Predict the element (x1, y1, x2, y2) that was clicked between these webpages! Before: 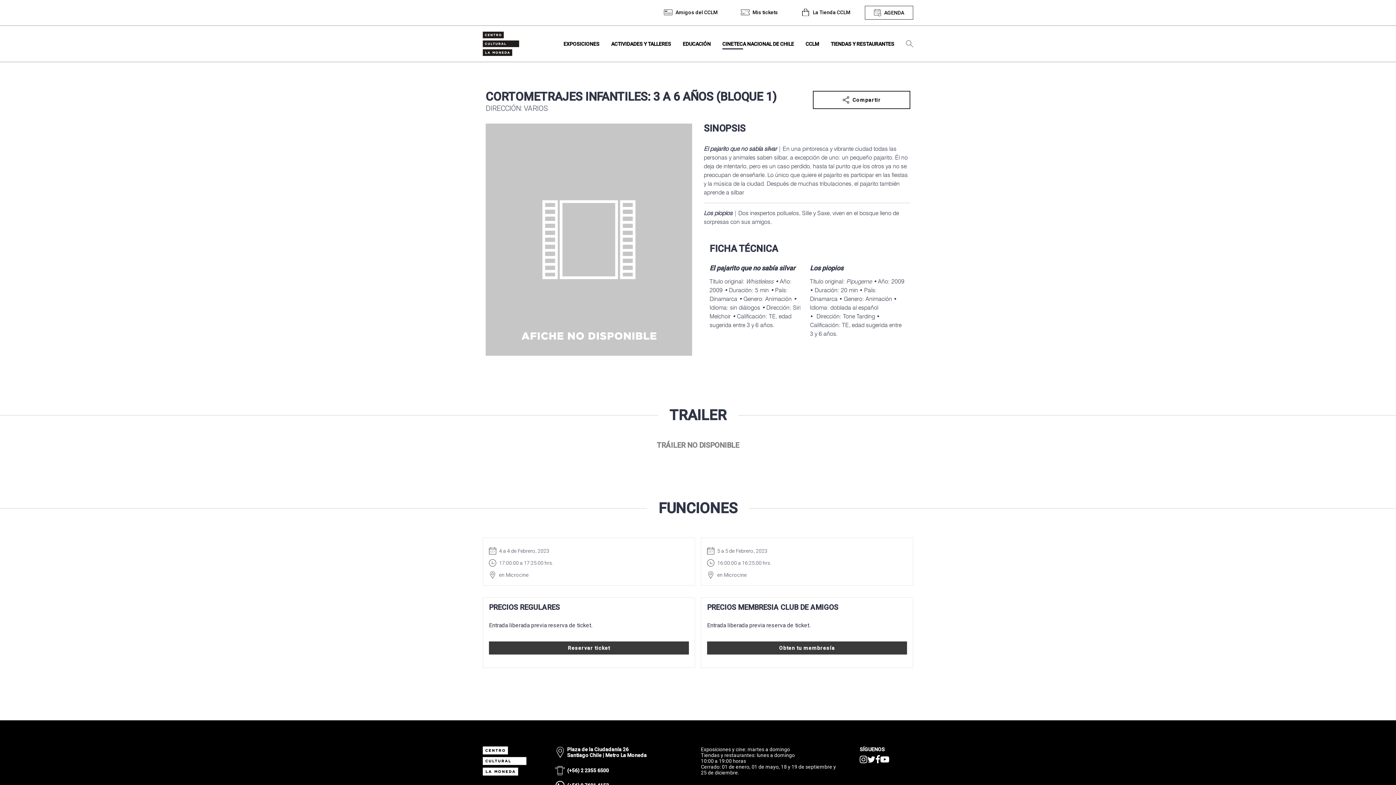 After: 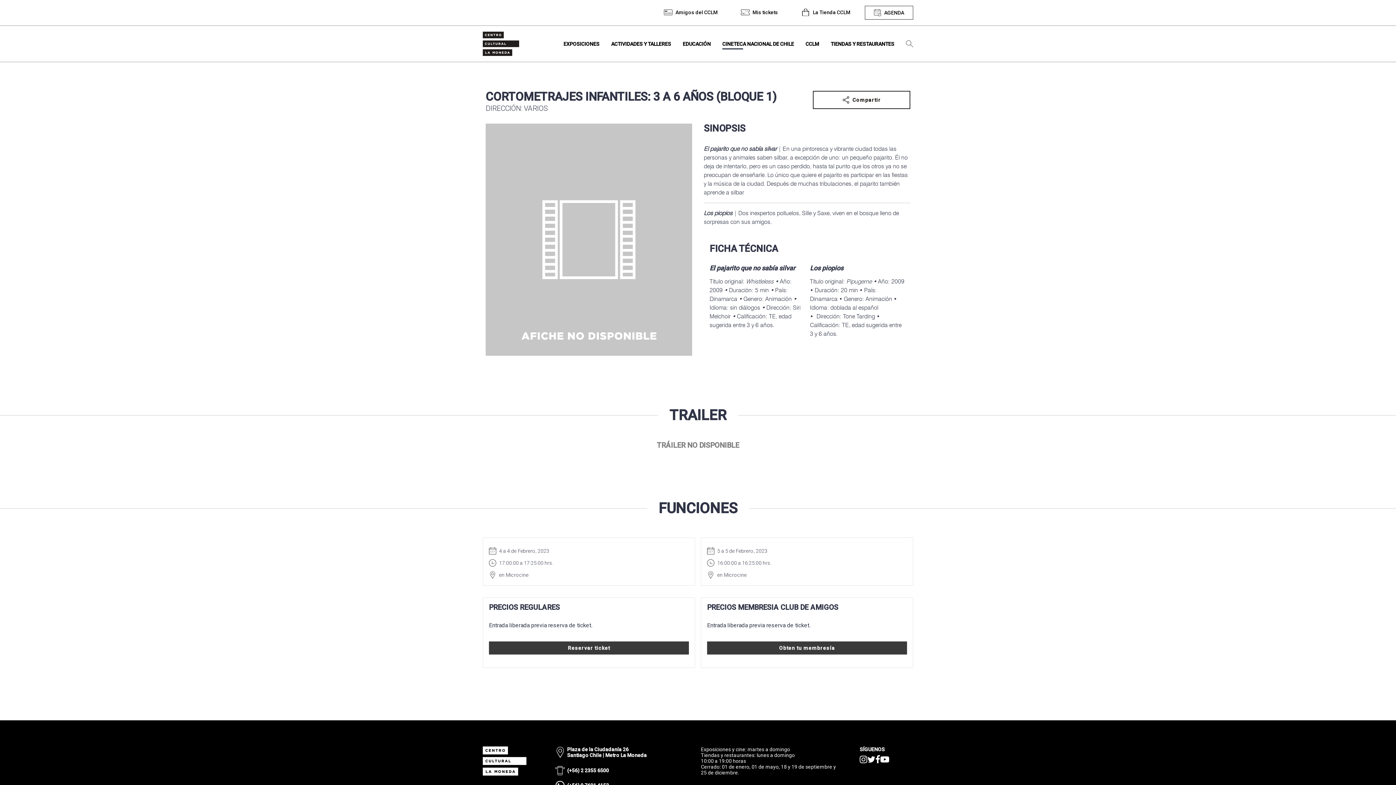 Action: bbox: (859, 746, 913, 755) label: SÍGUENOS